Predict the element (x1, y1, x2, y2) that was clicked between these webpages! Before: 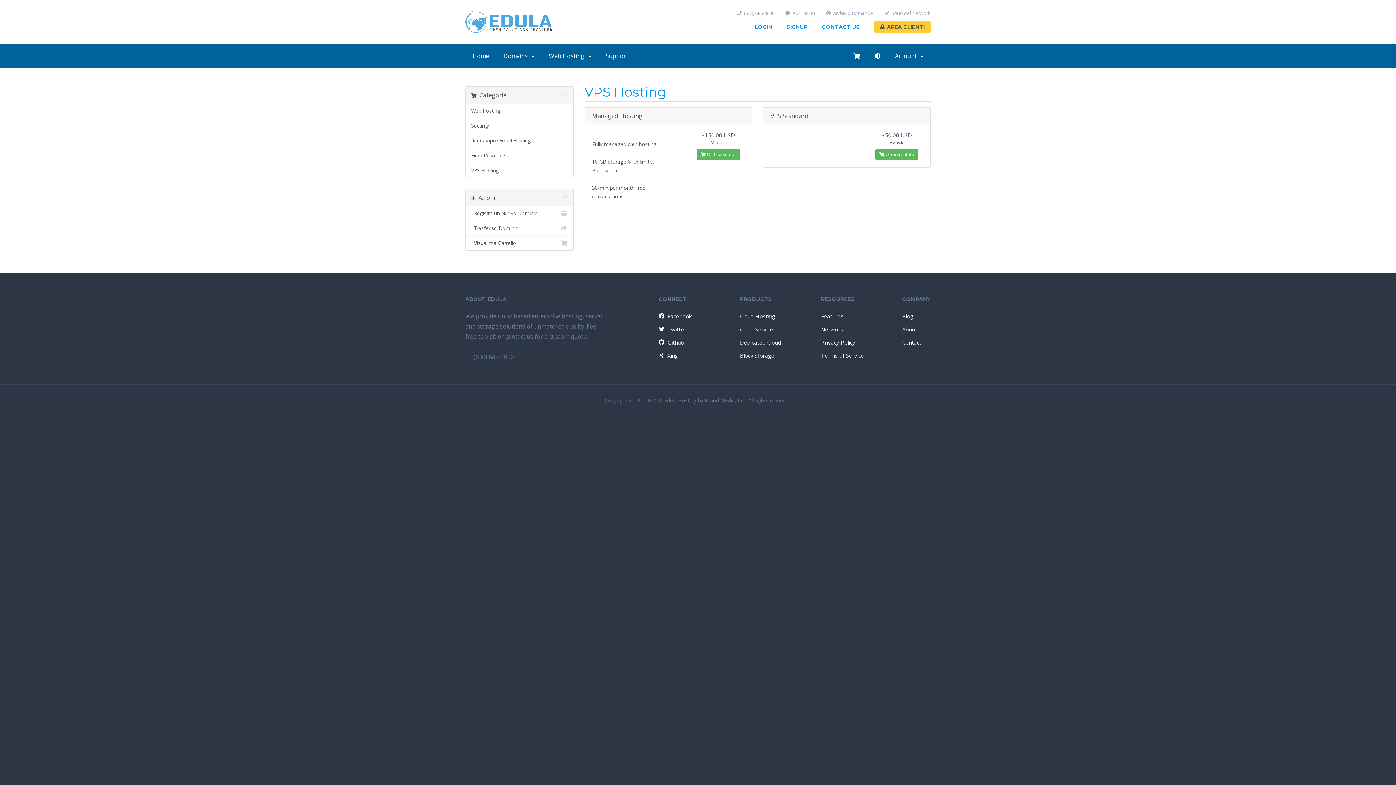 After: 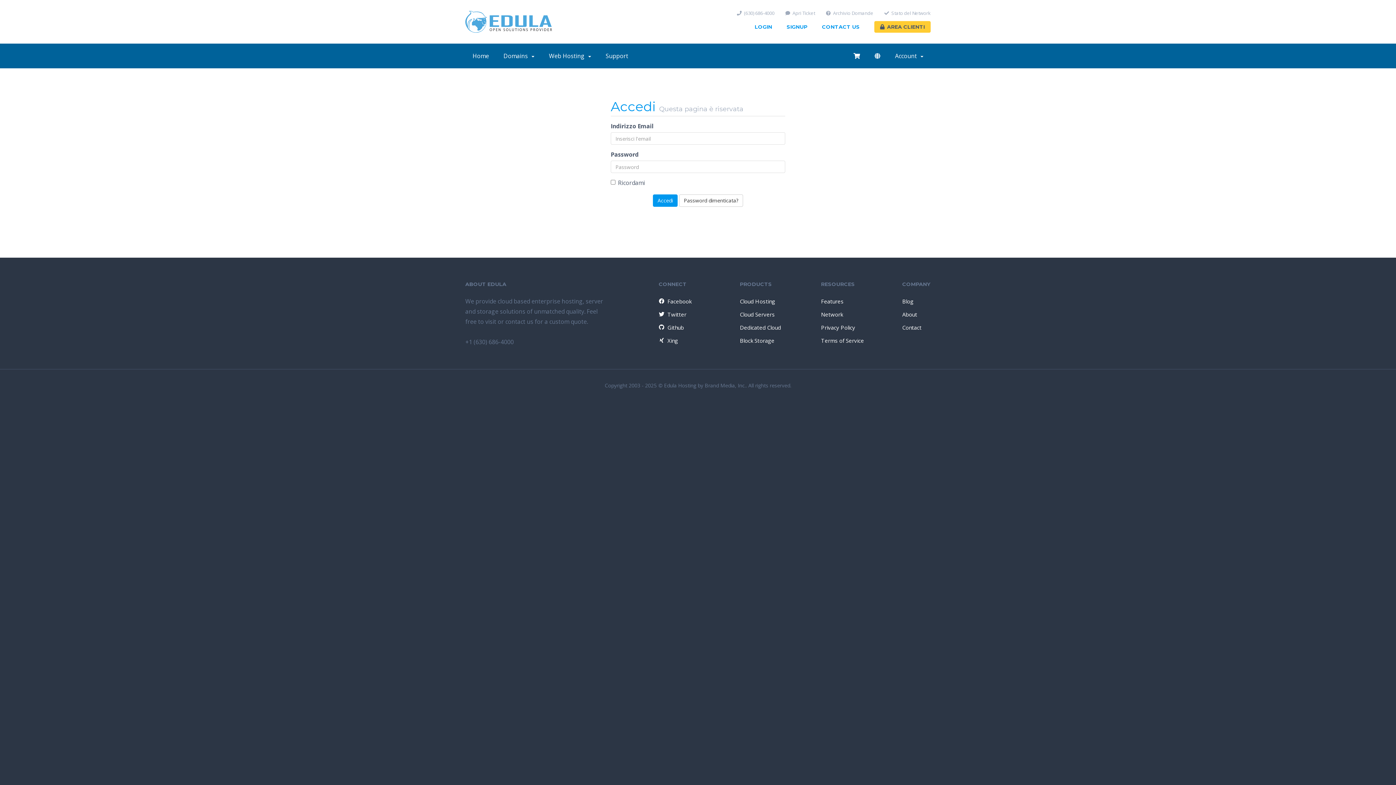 Action: bbox: (884, 10, 930, 15) label: Stato del Network